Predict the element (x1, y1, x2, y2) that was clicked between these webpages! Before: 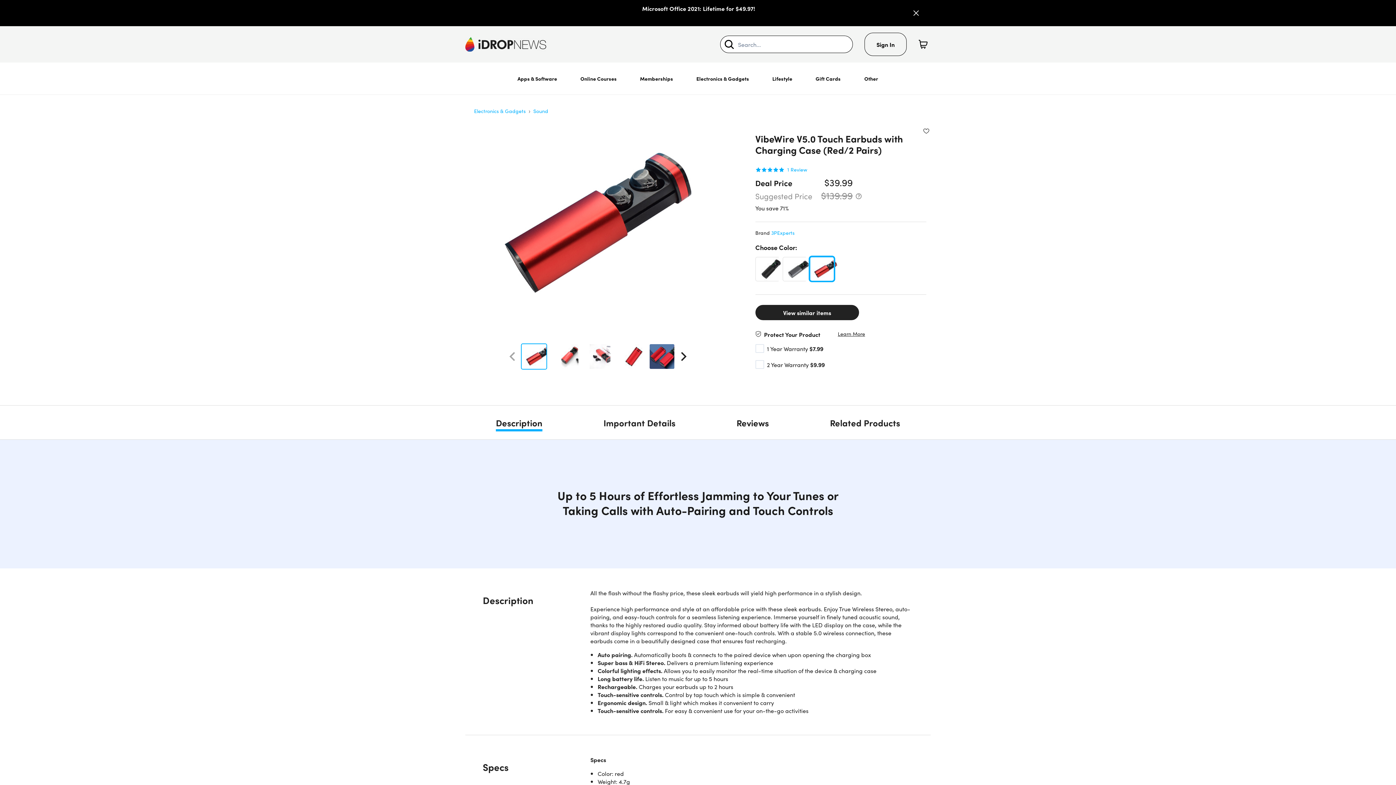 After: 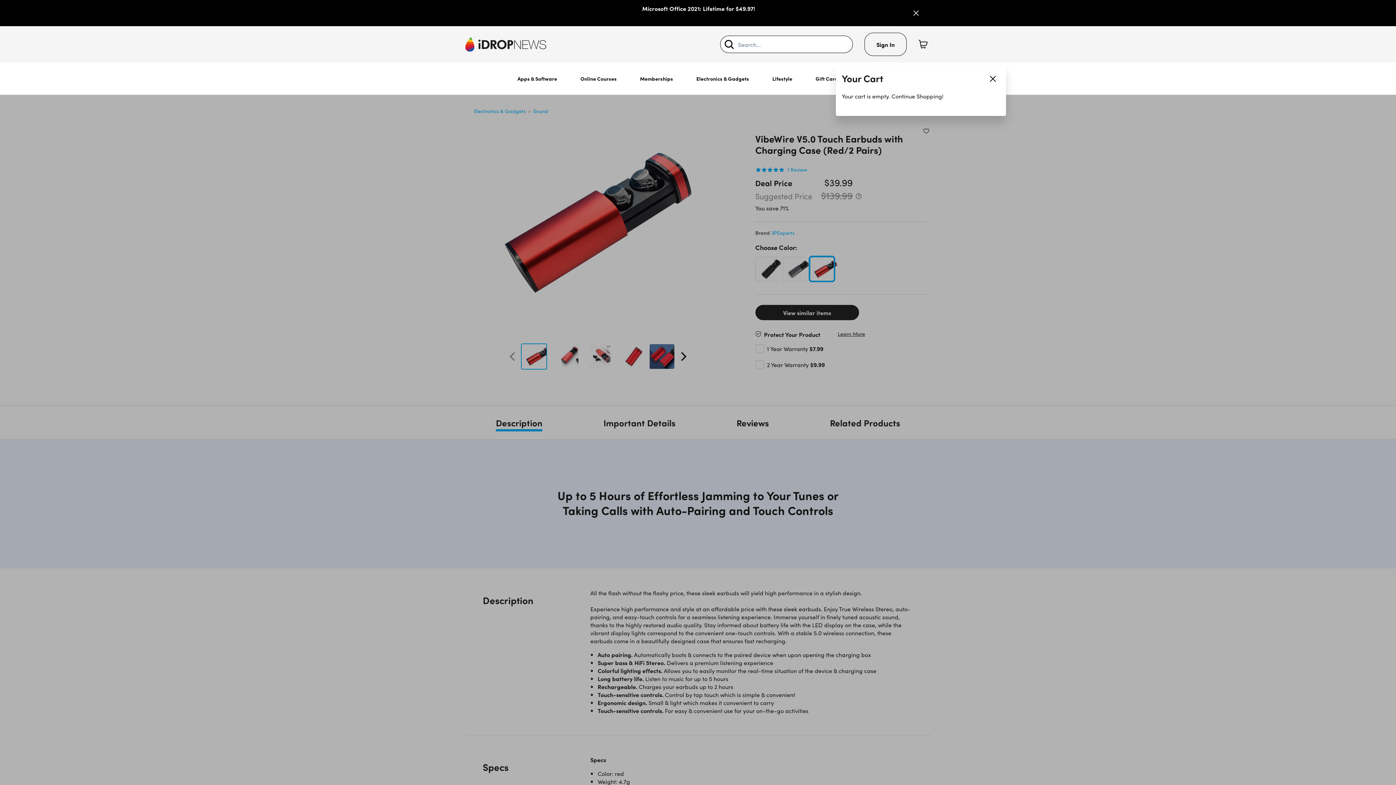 Action: label: Shopping Cart bbox: (915, 31, 930, 57)